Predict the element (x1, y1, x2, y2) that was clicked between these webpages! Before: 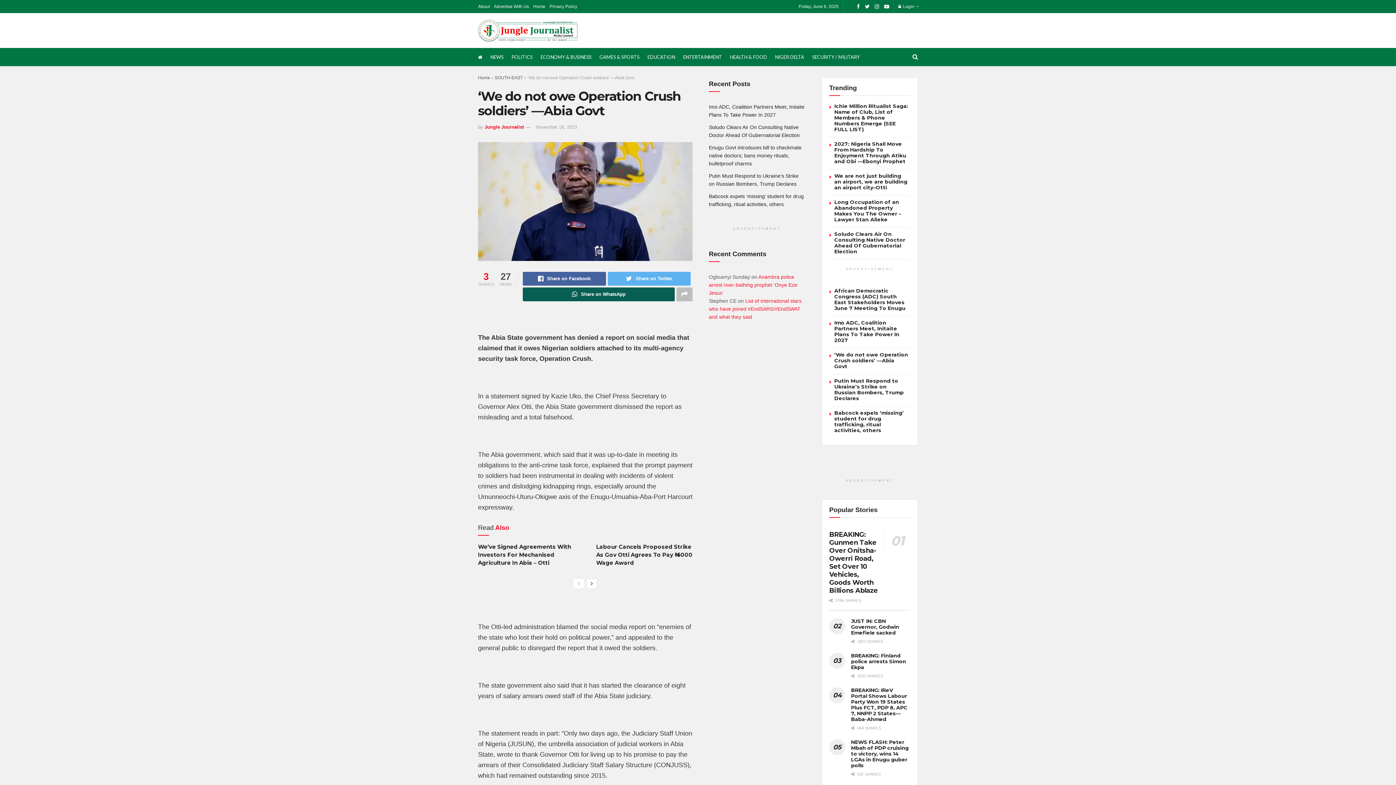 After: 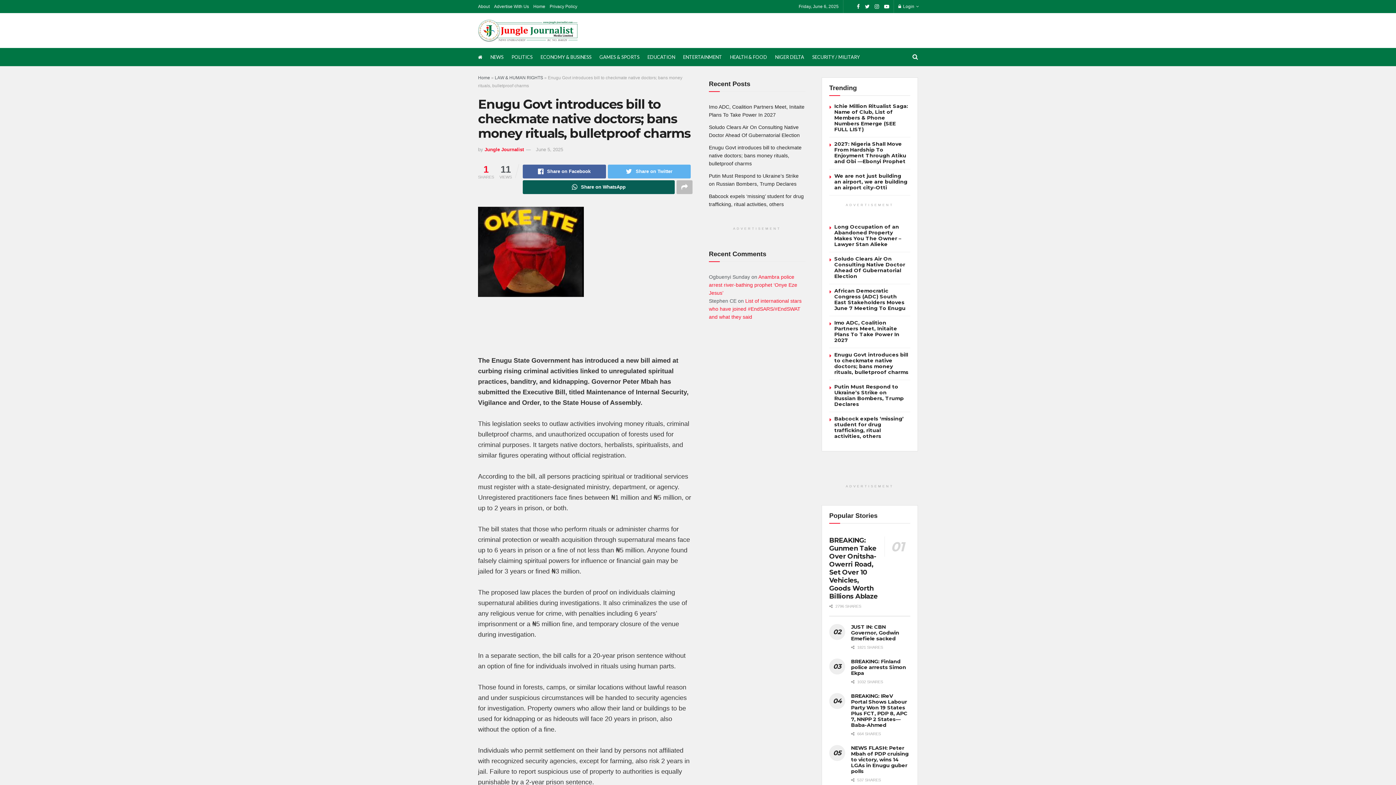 Action: label: Enugu Govt introduces bill to checkmate native doctors; bans money rituals, bulletproof charms bbox: (709, 144, 801, 166)